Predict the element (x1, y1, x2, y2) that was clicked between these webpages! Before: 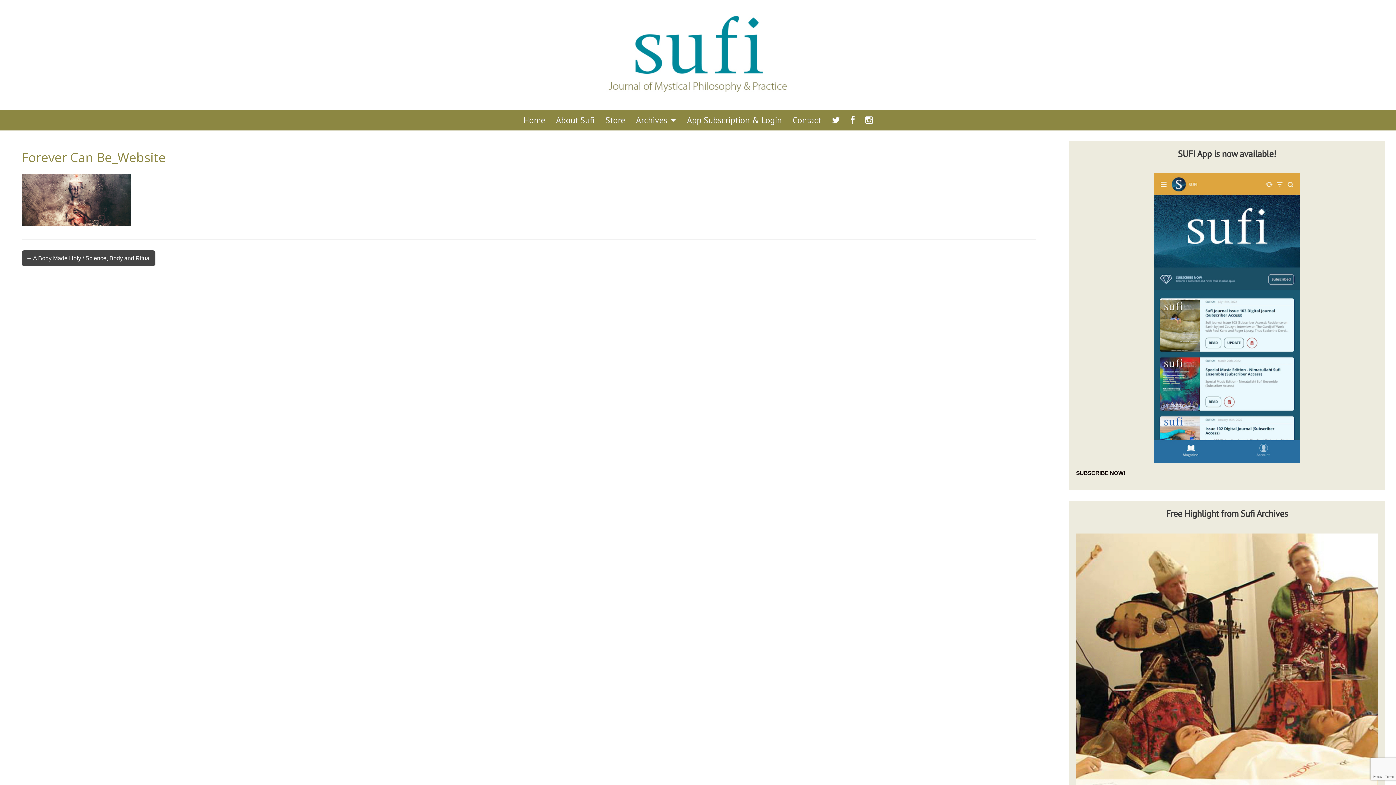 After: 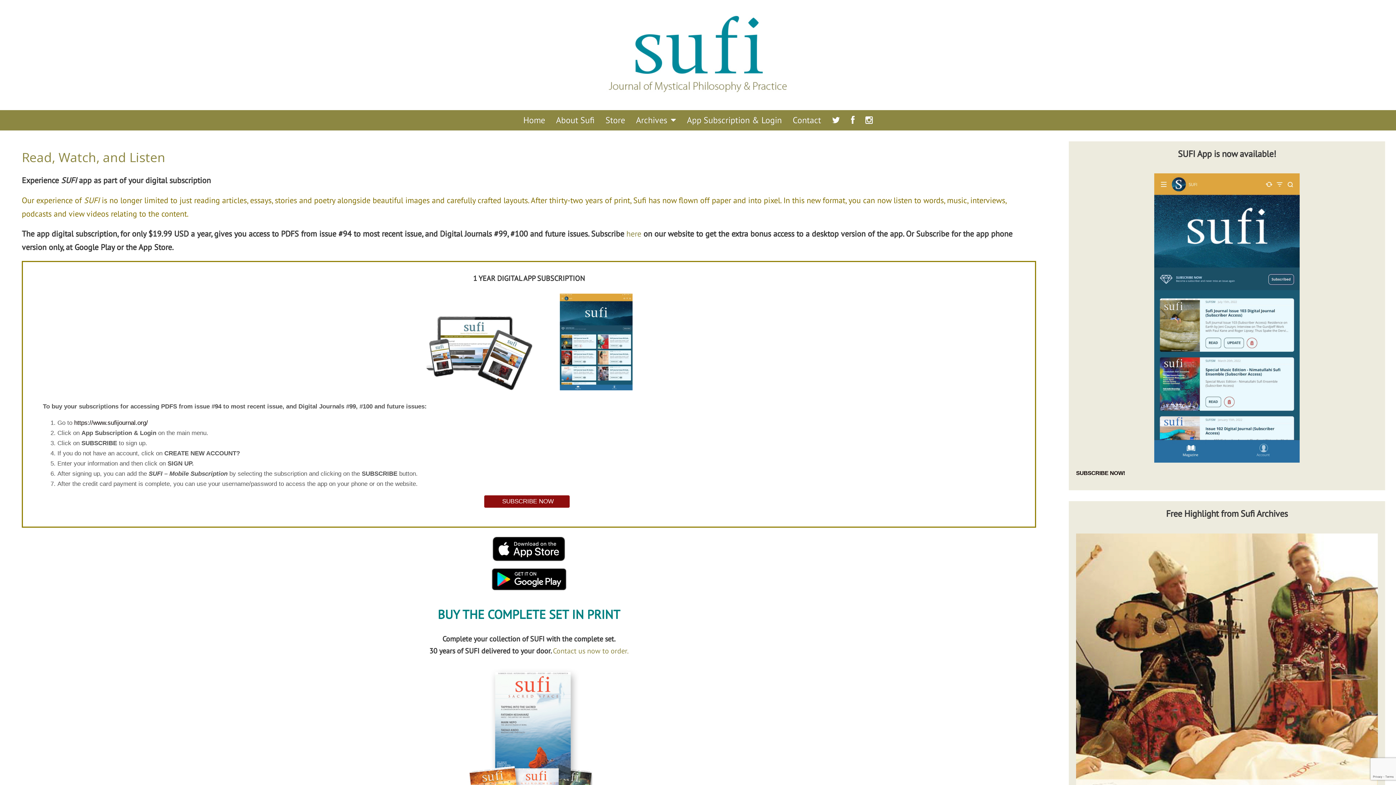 Action: label: Store bbox: (600, 110, 630, 130)